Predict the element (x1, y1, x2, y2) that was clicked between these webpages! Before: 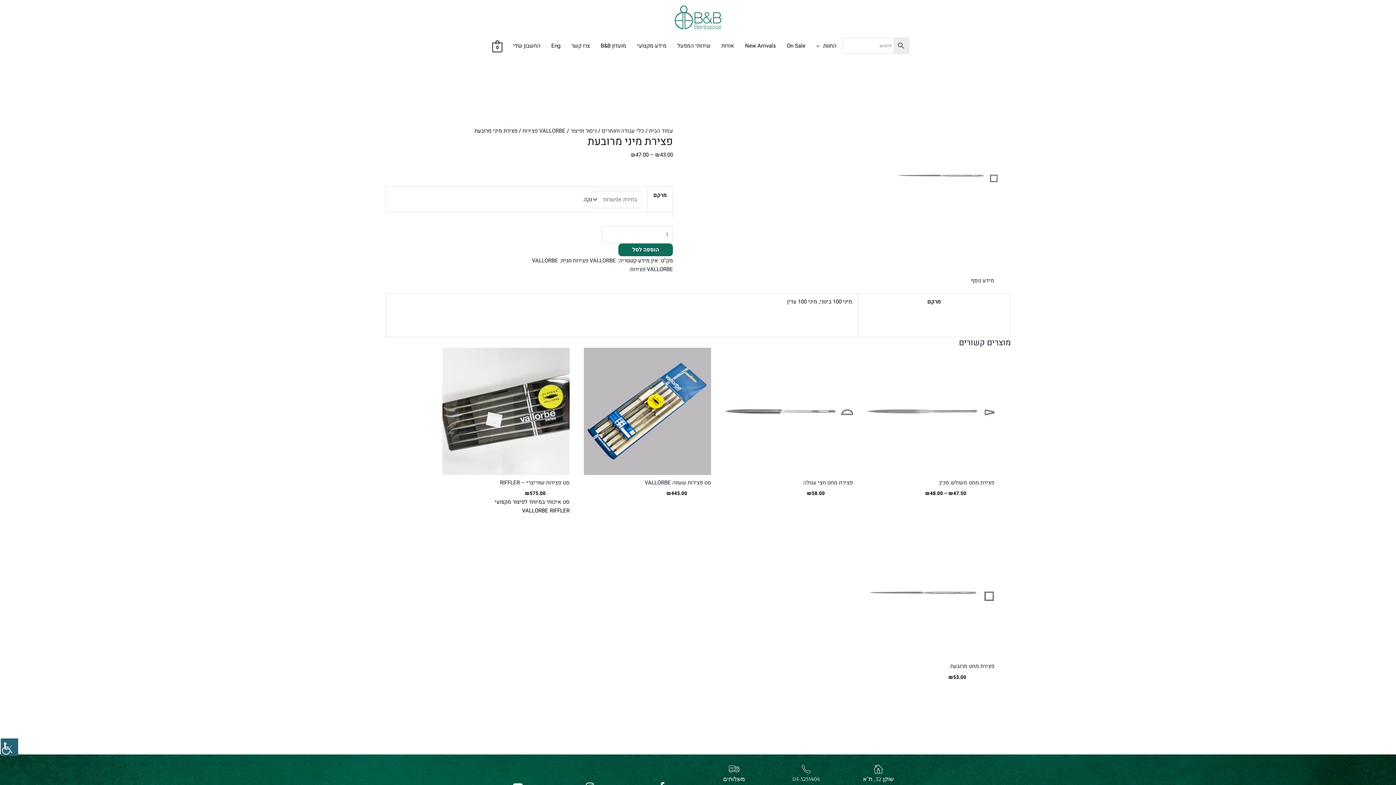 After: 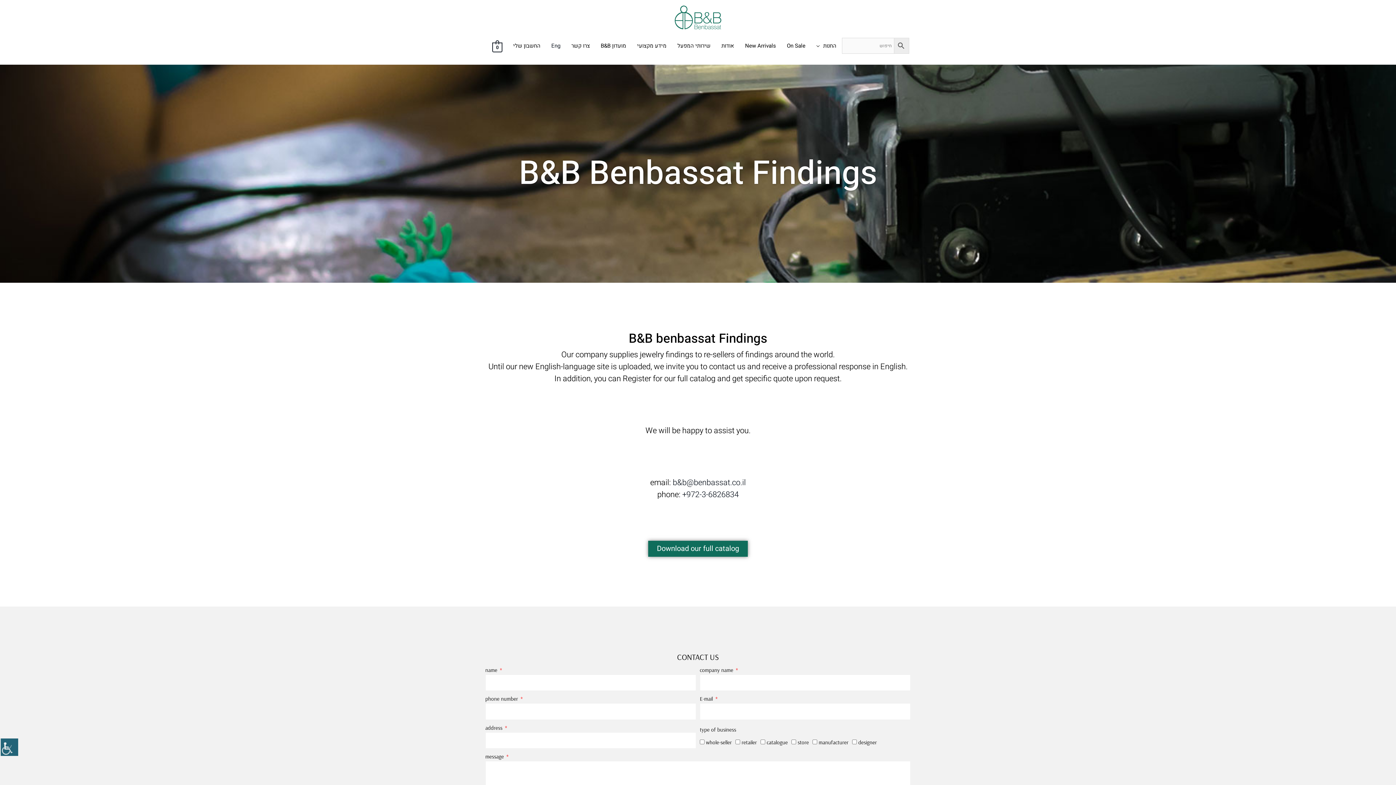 Action: label: Eng bbox: (546, 34, 566, 56)